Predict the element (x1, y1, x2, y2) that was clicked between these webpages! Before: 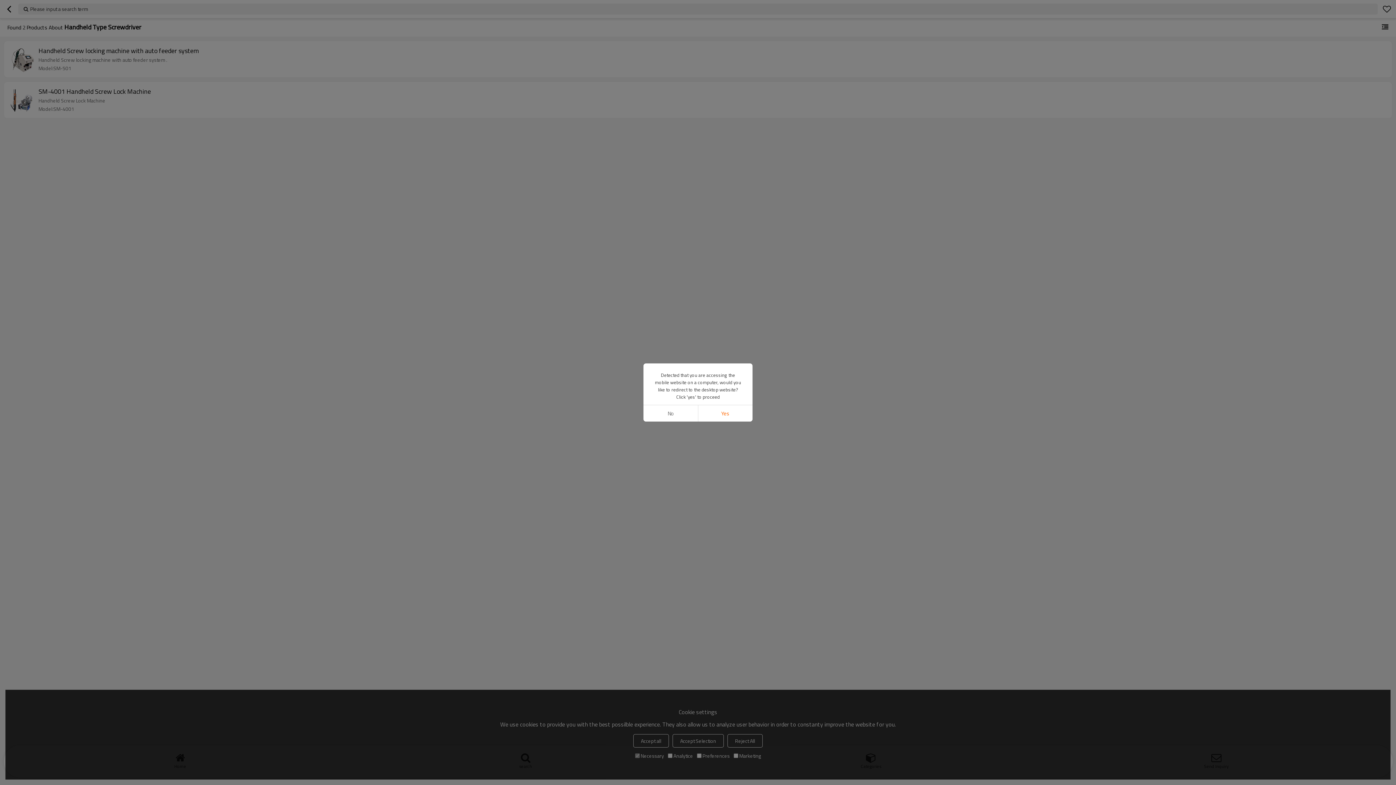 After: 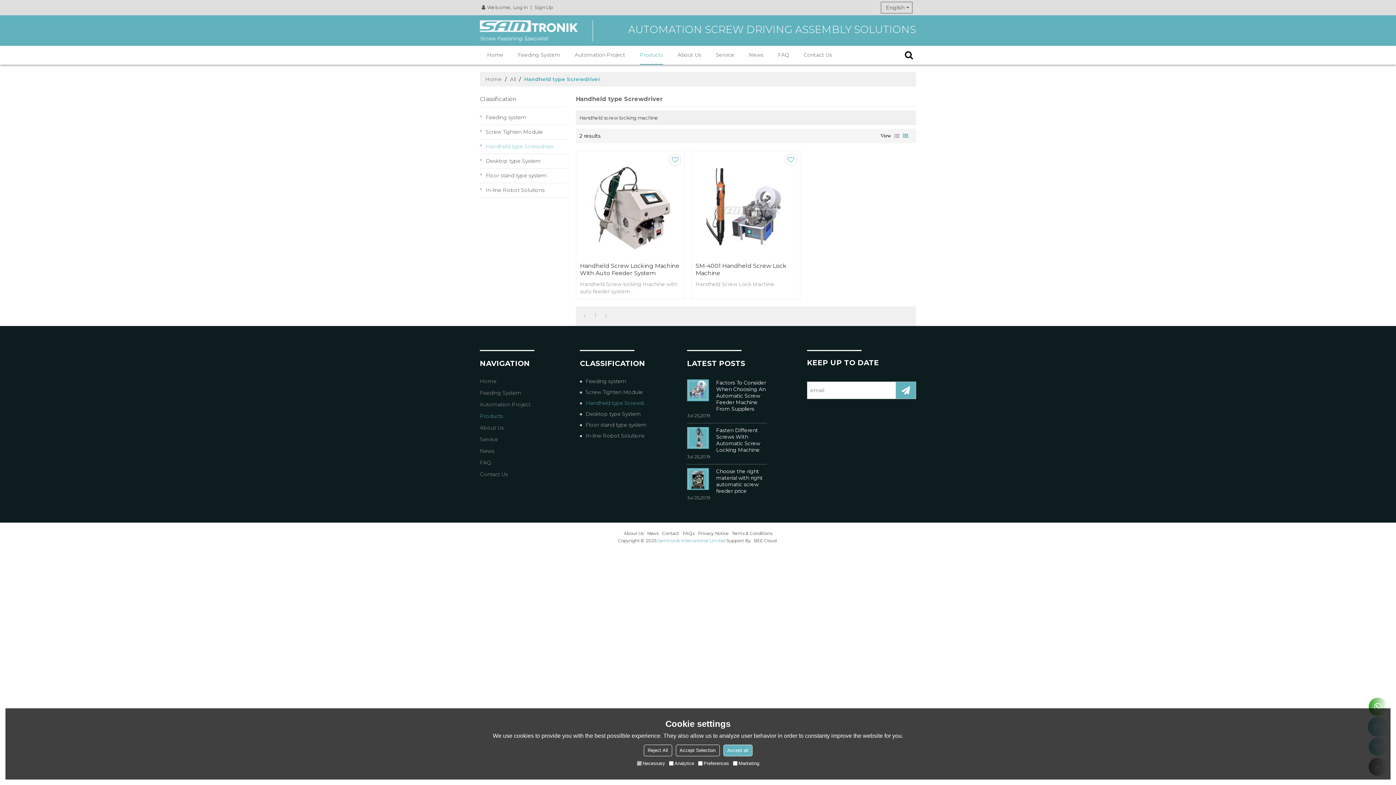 Action: label: Yes bbox: (698, 405, 752, 421)